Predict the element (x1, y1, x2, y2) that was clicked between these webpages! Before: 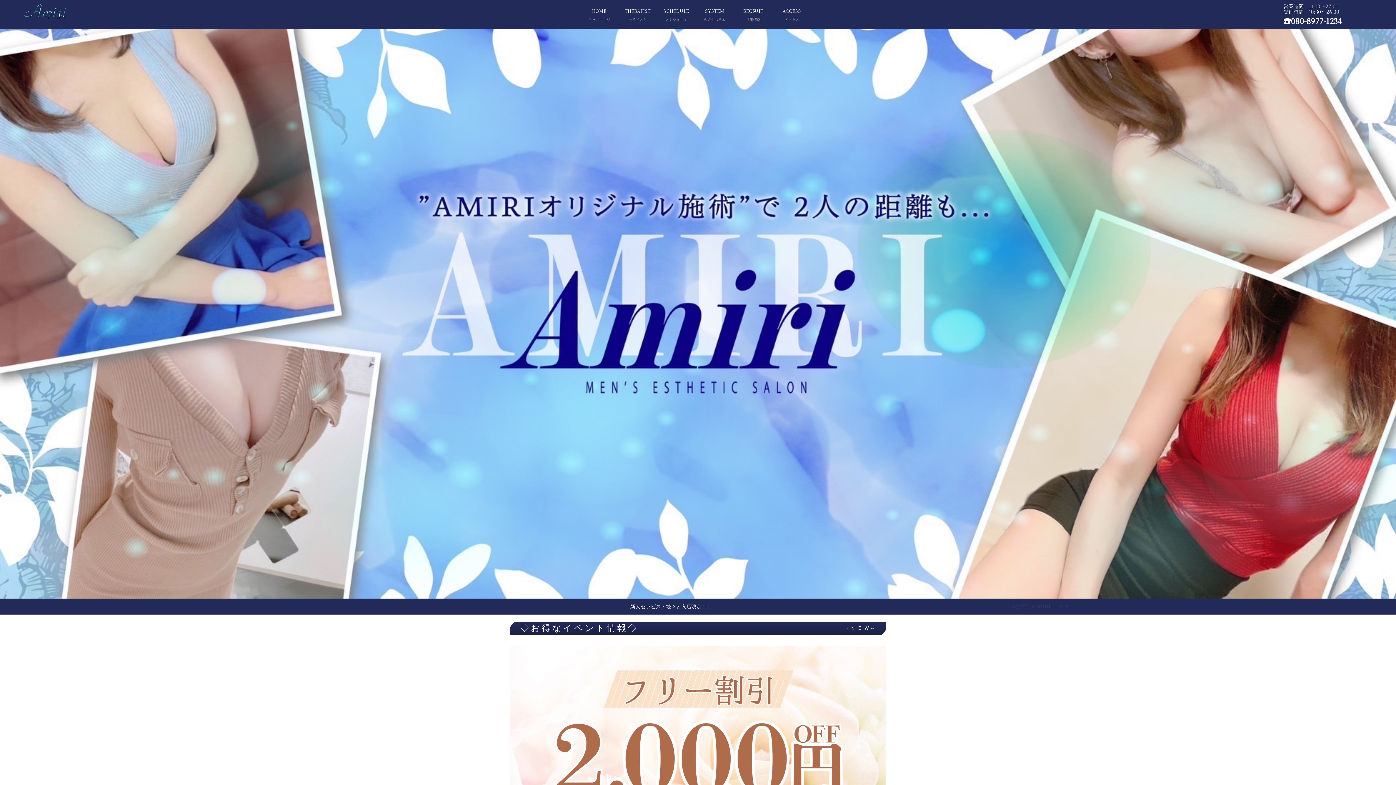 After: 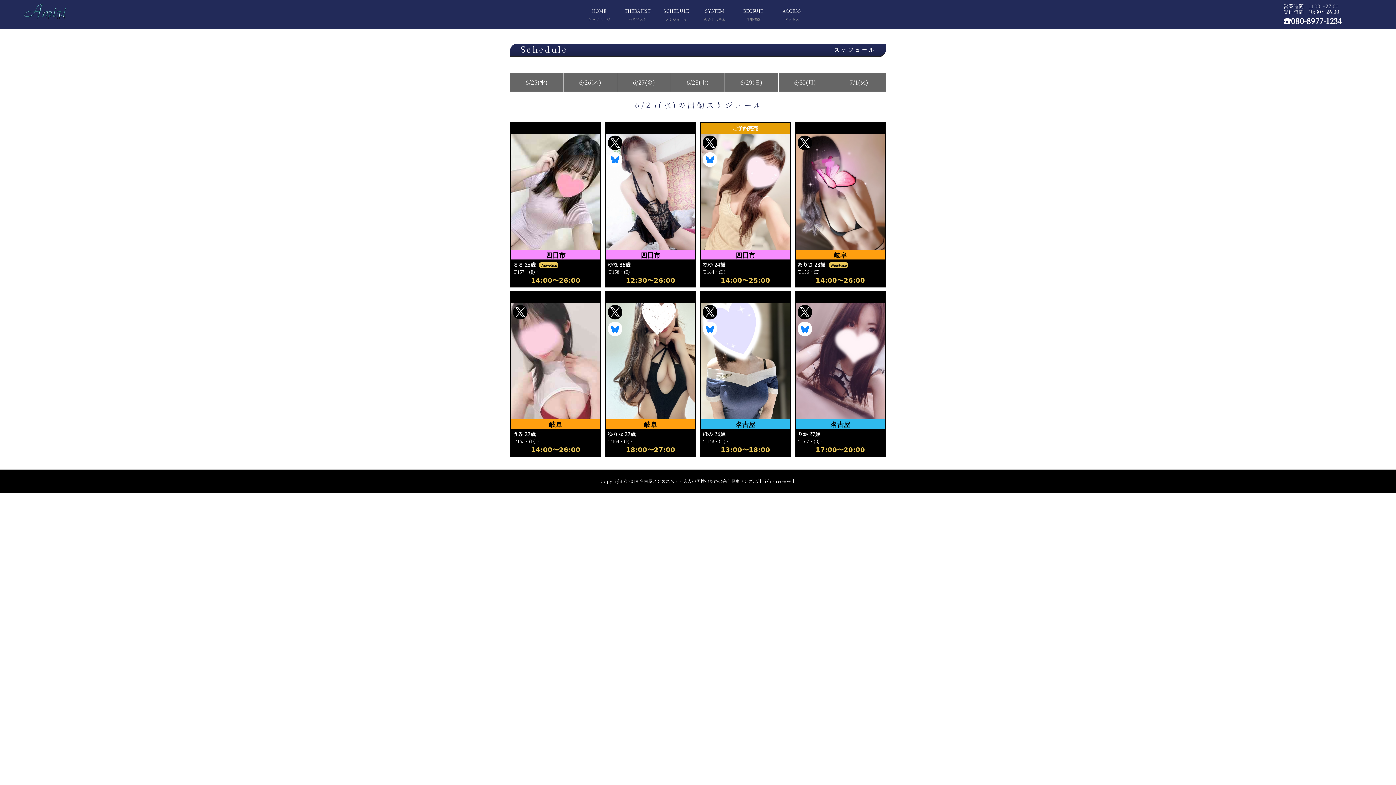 Action: label: SCHEDULE
スケジュール bbox: (660, 7, 692, 24)